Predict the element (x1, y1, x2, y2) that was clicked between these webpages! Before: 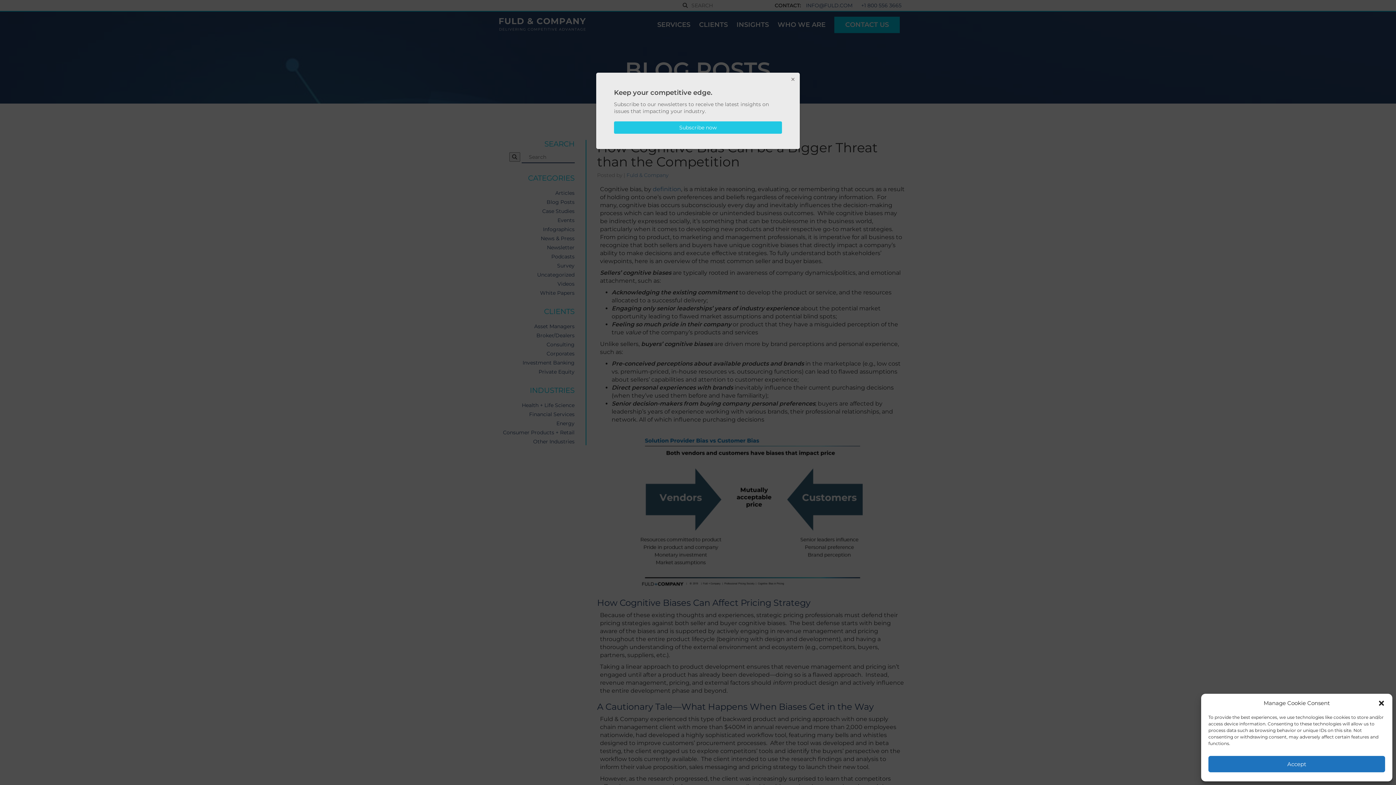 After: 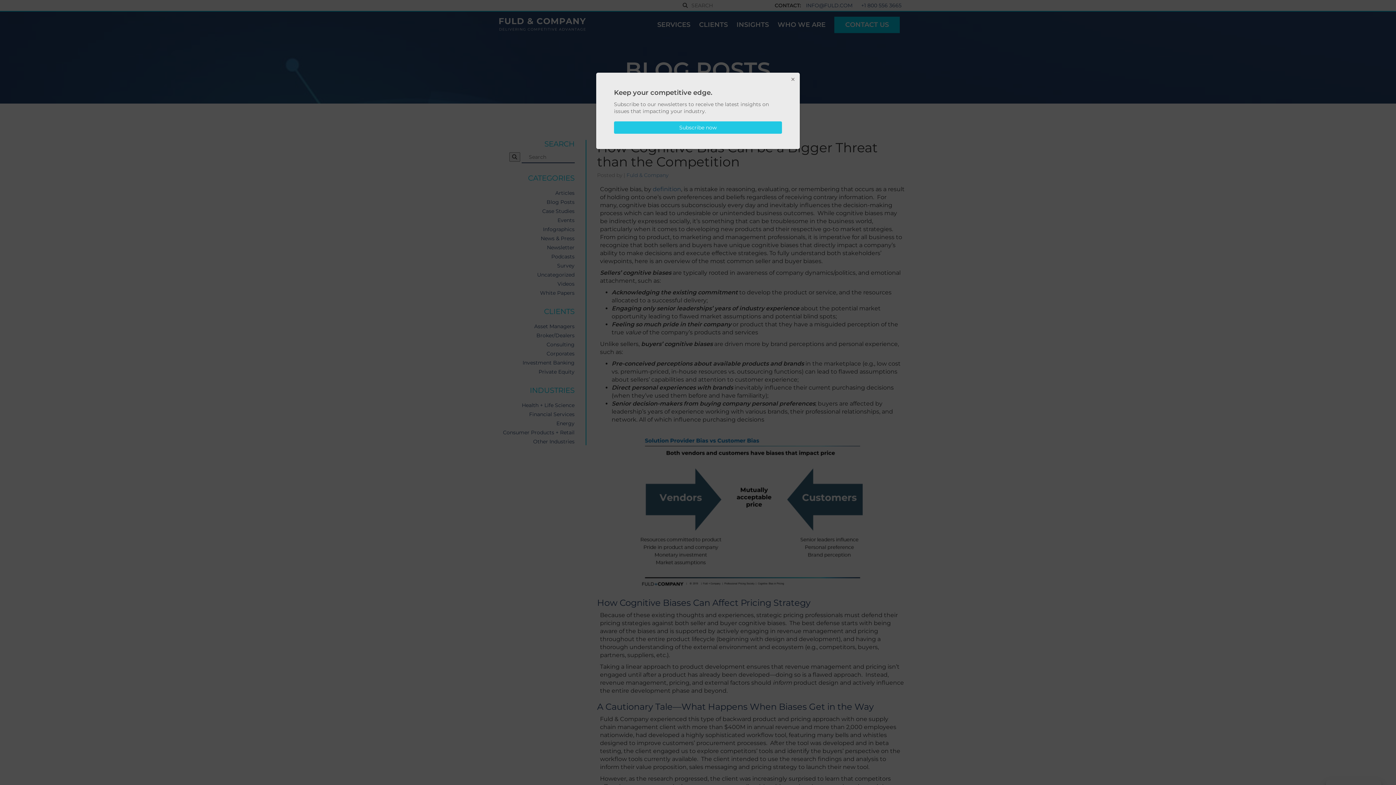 Action: label: close-dialog bbox: (1378, 699, 1385, 707)